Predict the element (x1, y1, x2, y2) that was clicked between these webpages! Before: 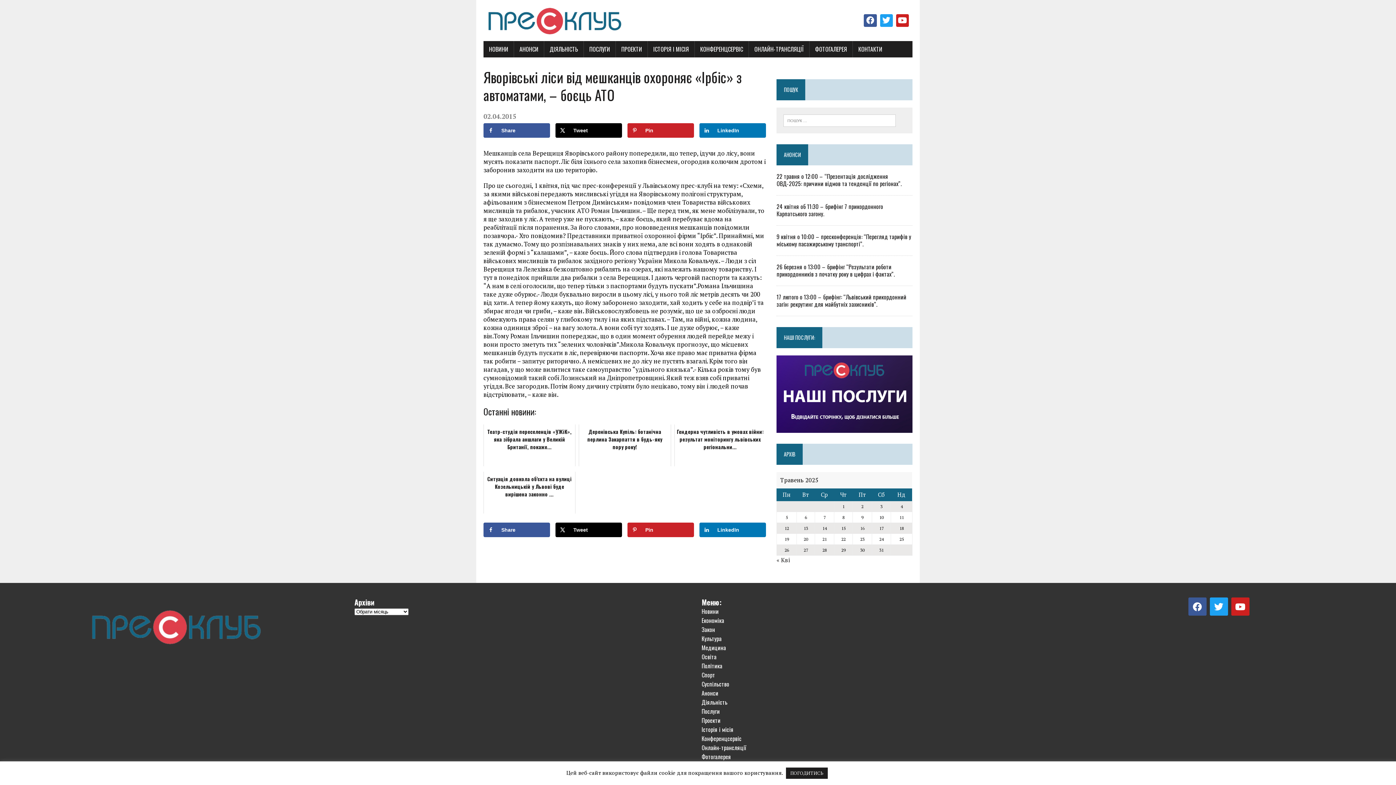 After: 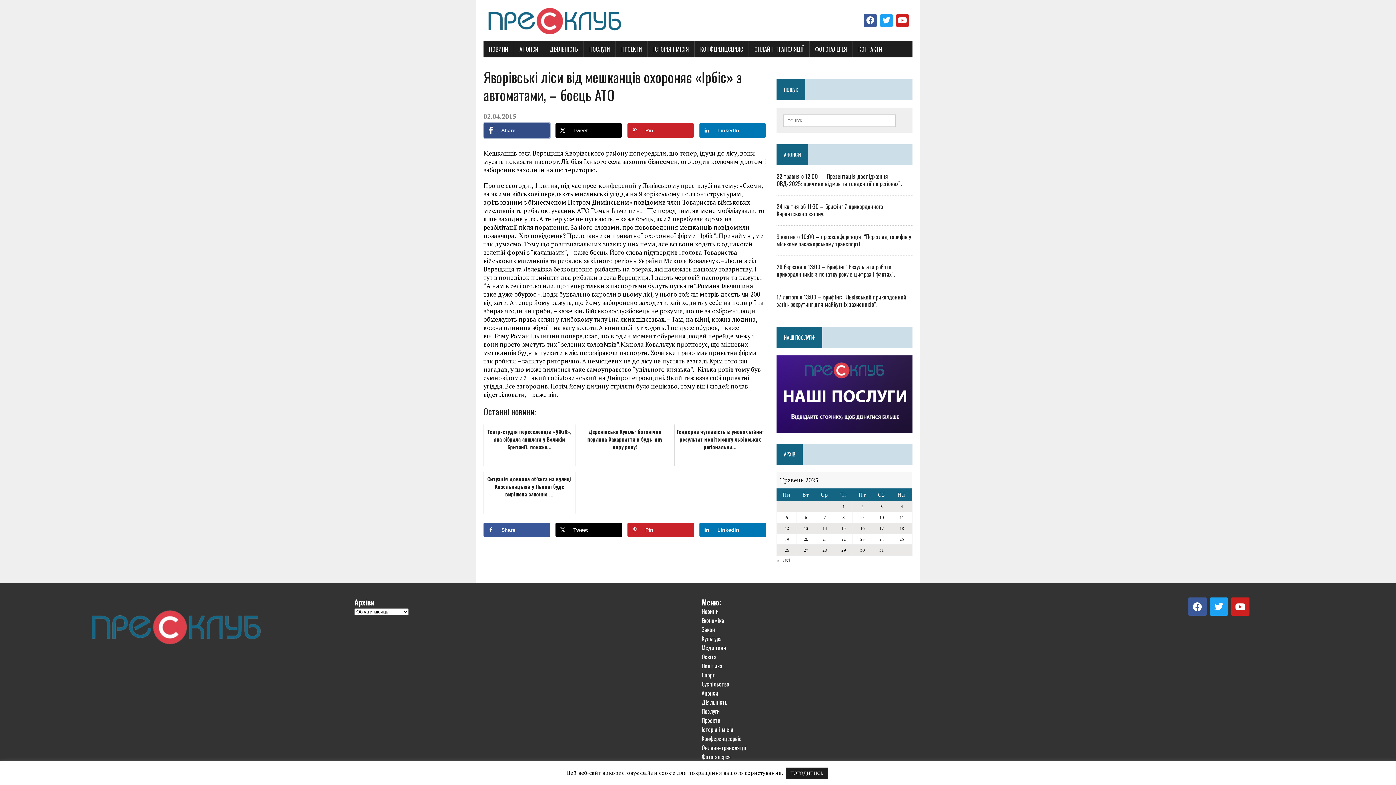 Action: label: Share on Facebook bbox: (483, 123, 550, 137)